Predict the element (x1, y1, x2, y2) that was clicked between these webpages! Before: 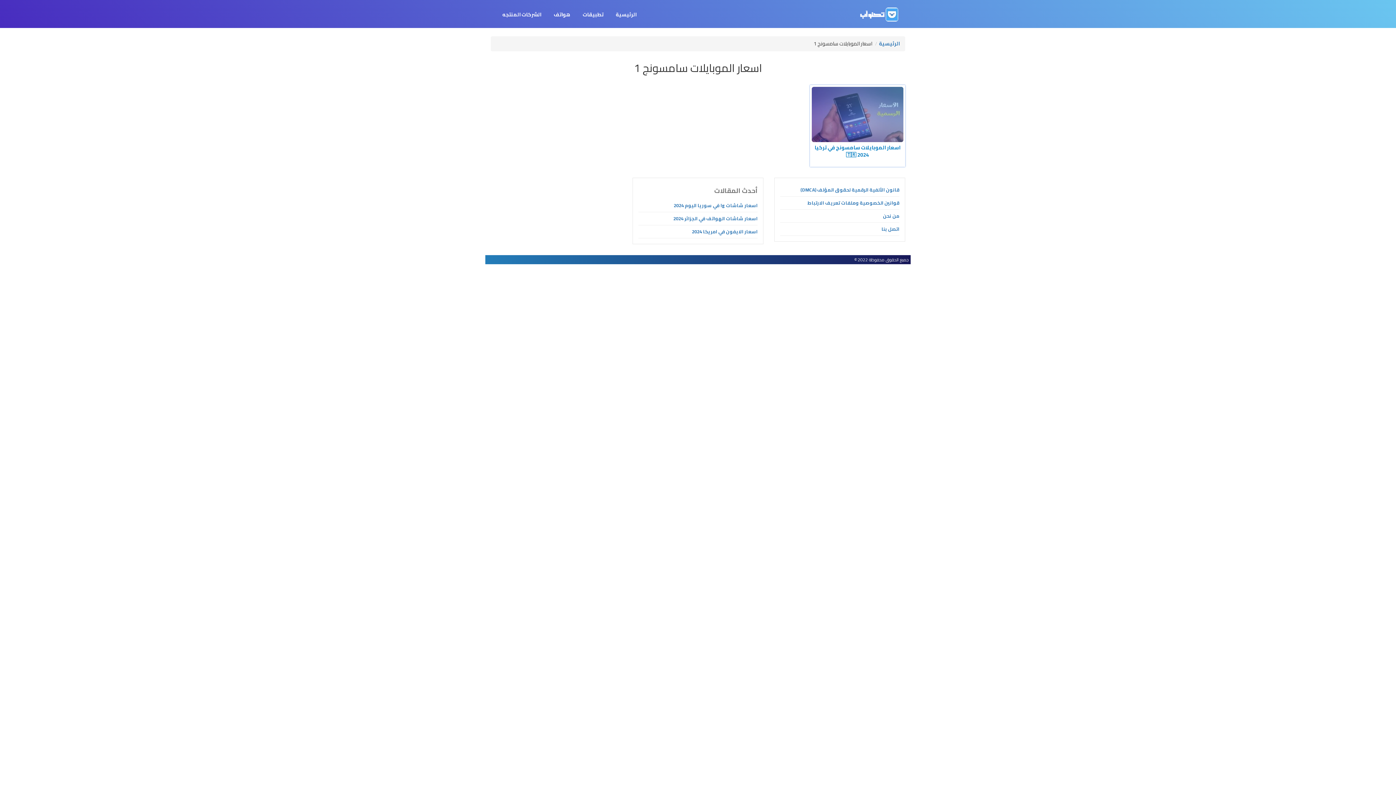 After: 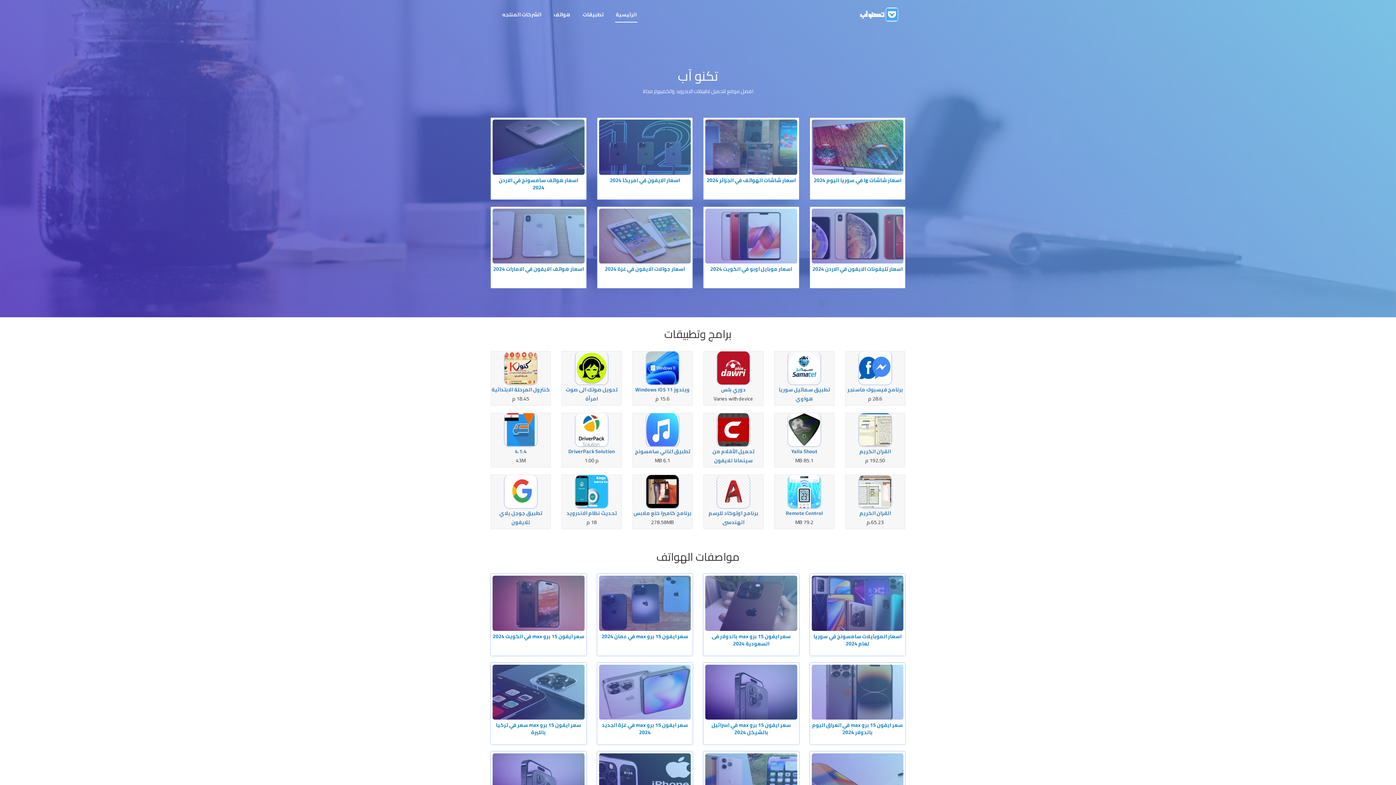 Action: bbox: (853, 7, 905, 21)